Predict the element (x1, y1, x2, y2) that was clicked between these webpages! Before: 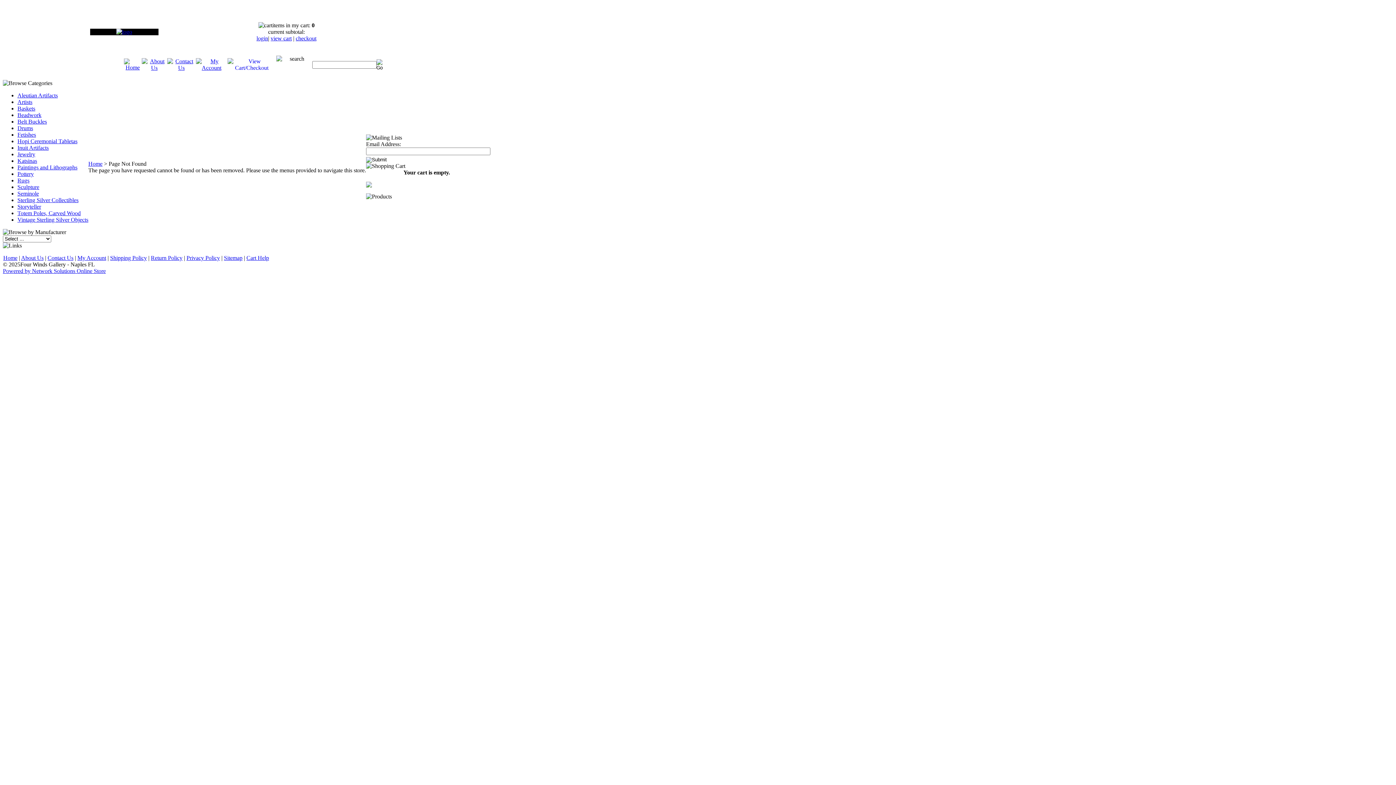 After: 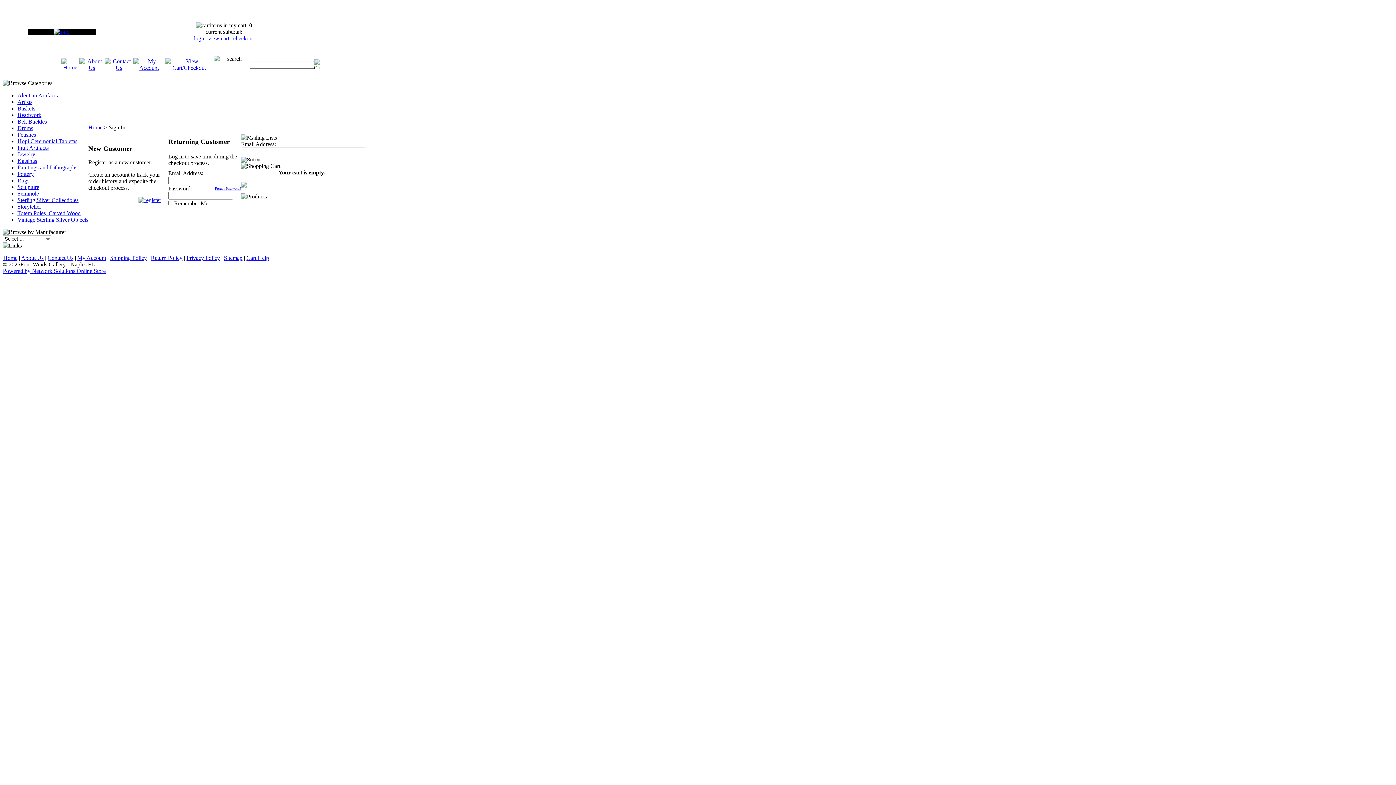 Action: bbox: (256, 35, 268, 41) label: login